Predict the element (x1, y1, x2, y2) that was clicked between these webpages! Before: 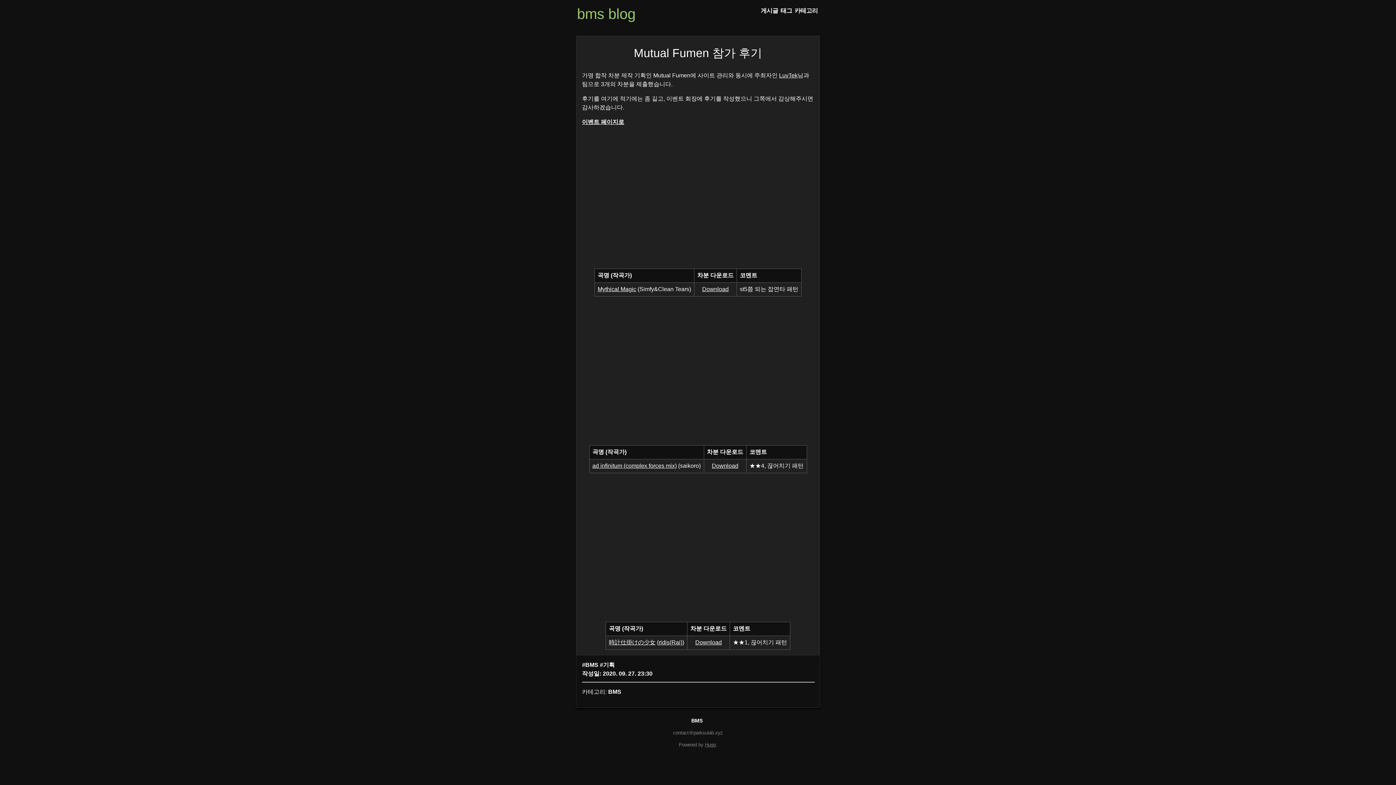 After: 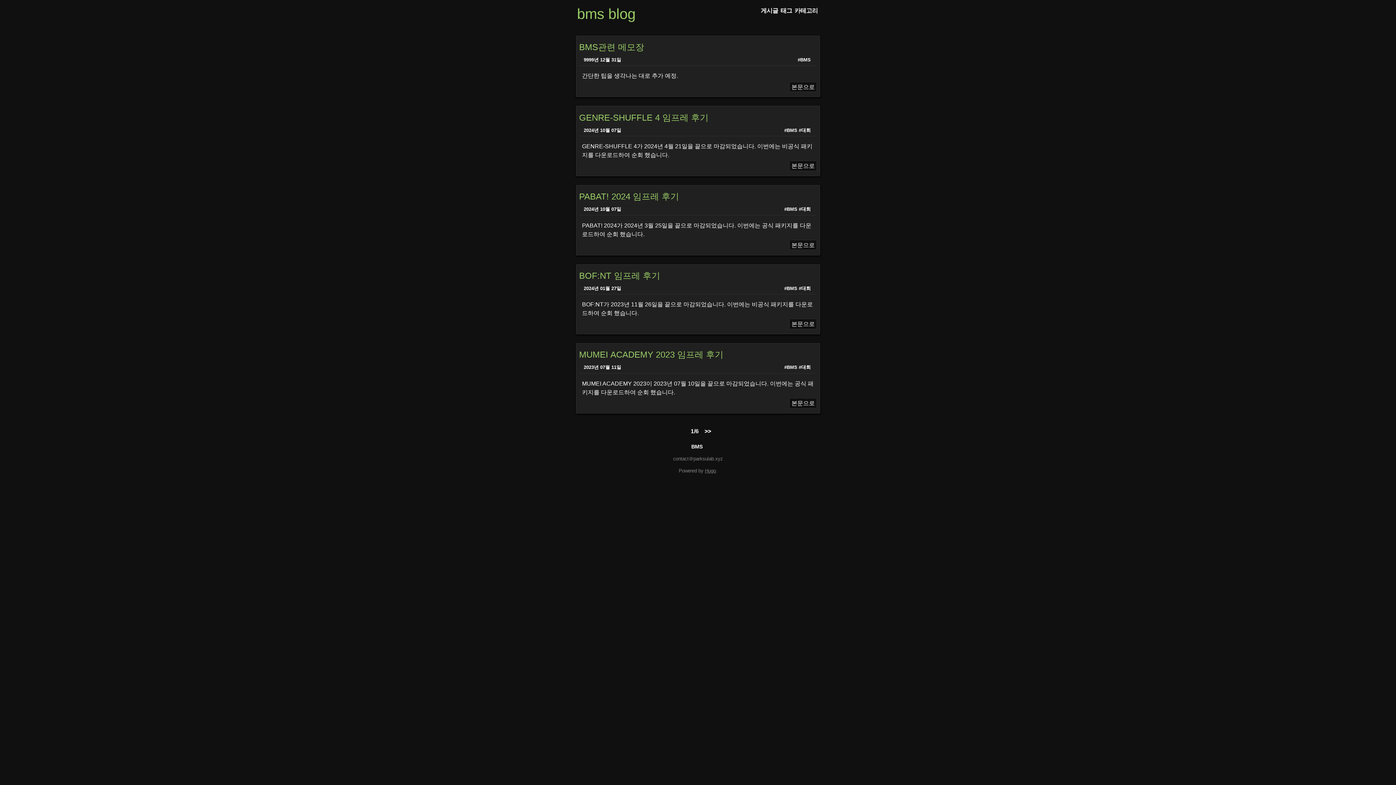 Action: label: bms blog bbox: (577, 5, 635, 21)